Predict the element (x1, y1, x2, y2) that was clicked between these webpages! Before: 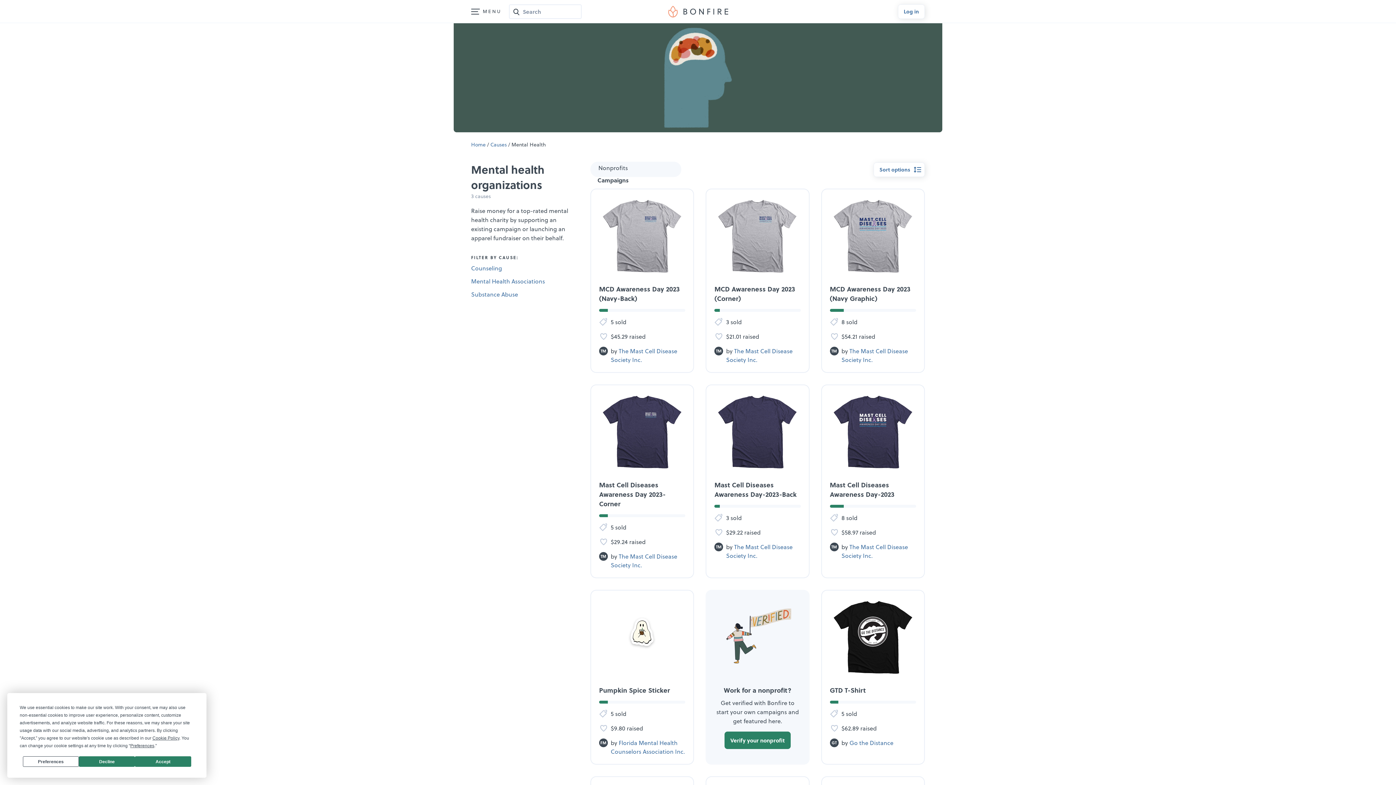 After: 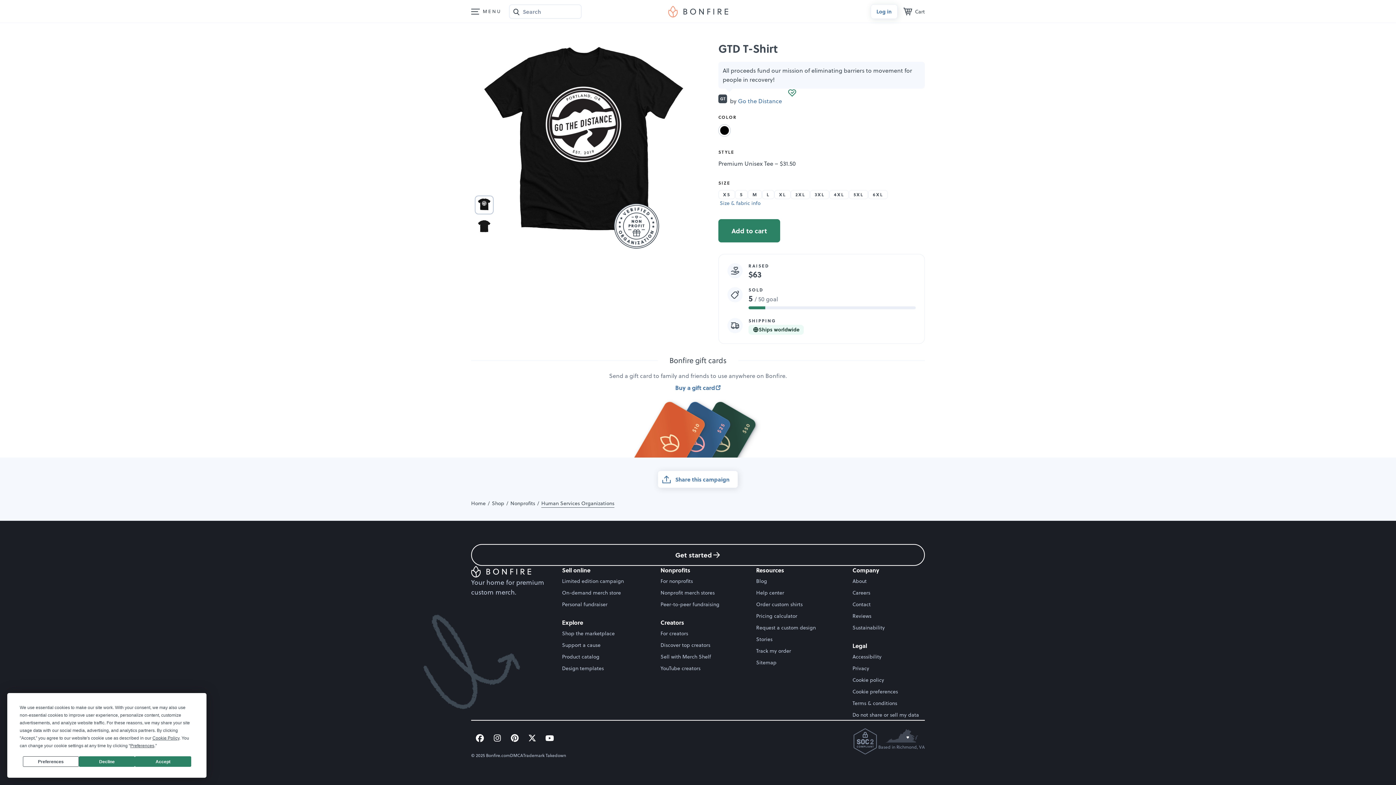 Action: bbox: (830, 685, 916, 695) label: GTD T-Shirt